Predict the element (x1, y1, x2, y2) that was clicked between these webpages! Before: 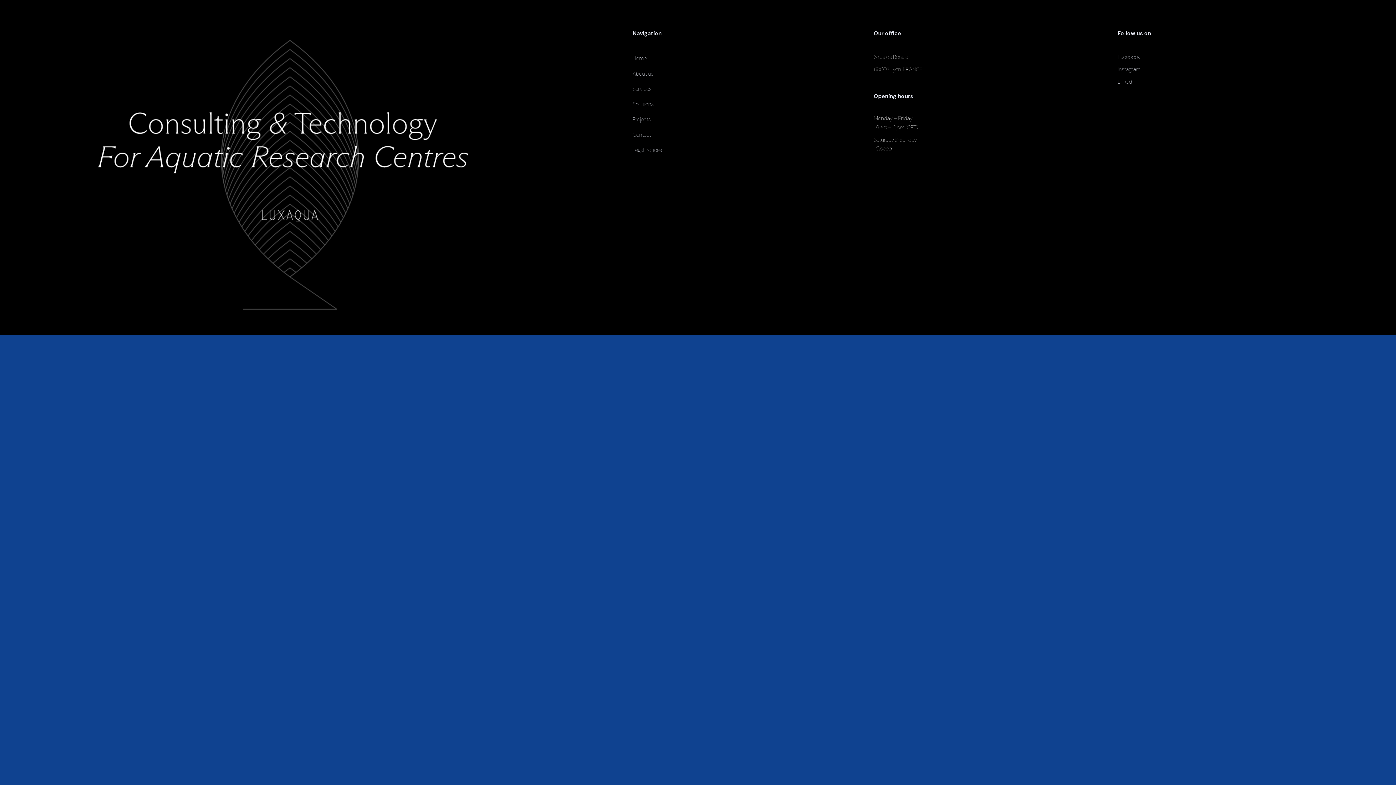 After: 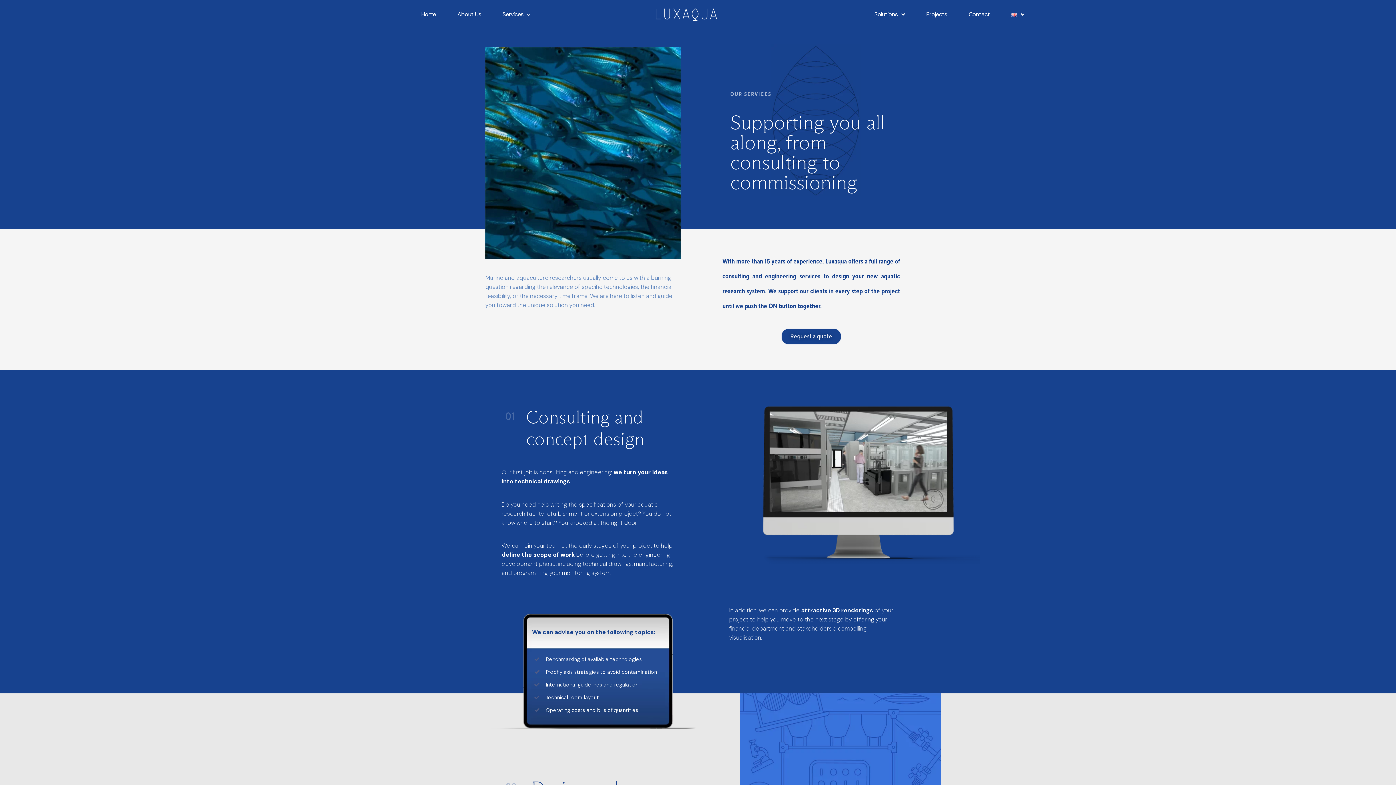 Action: bbox: (632, 85, 651, 92) label: Services